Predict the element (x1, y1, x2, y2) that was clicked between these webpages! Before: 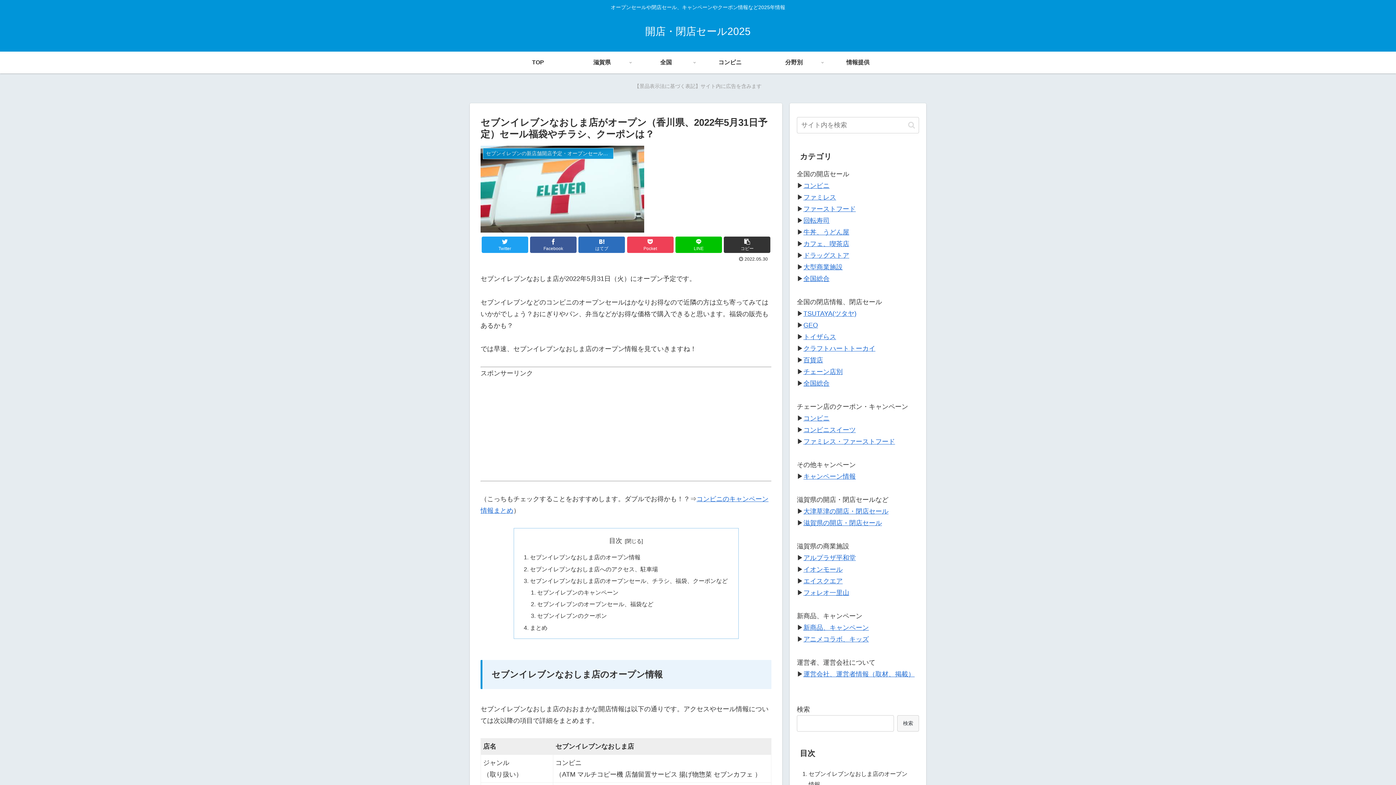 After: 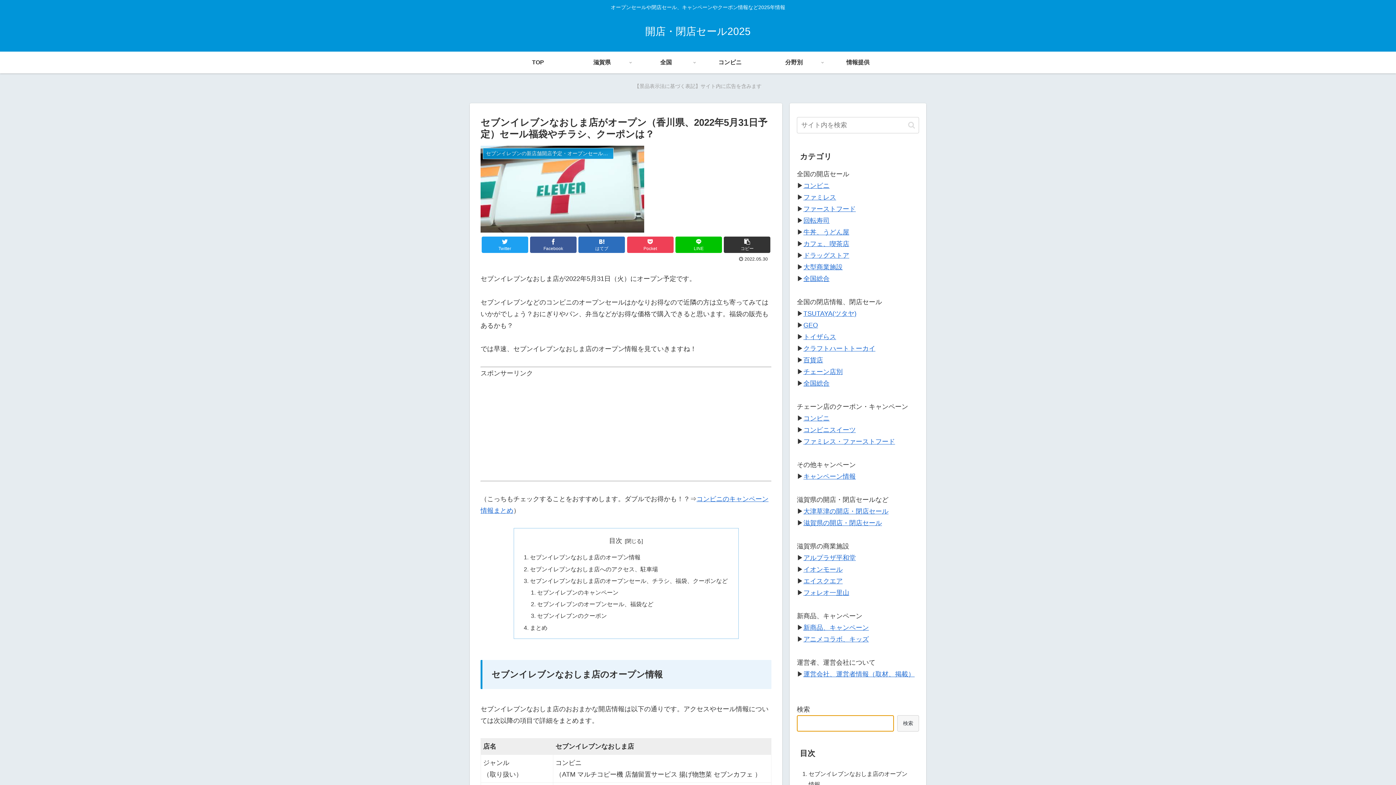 Action: bbox: (897, 715, 919, 731) label: 検索